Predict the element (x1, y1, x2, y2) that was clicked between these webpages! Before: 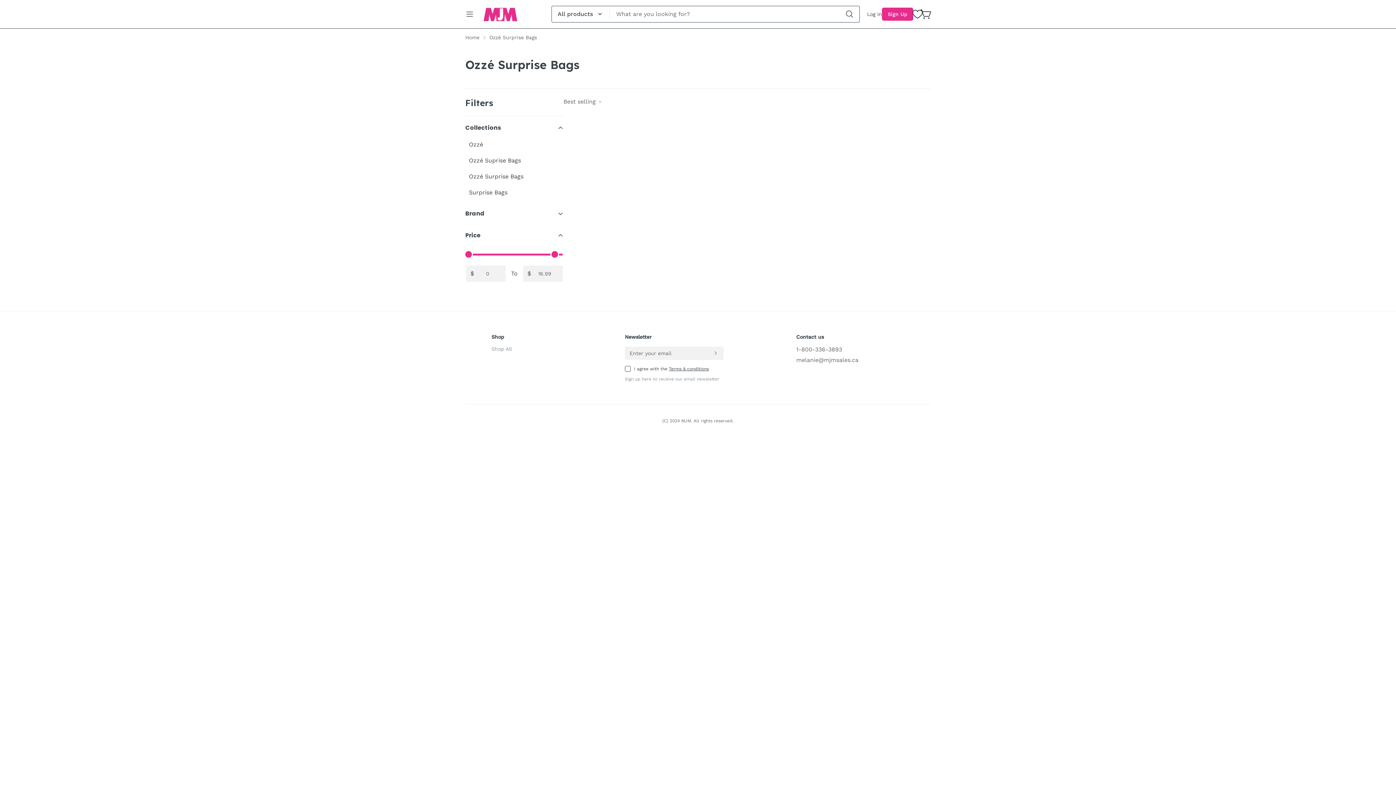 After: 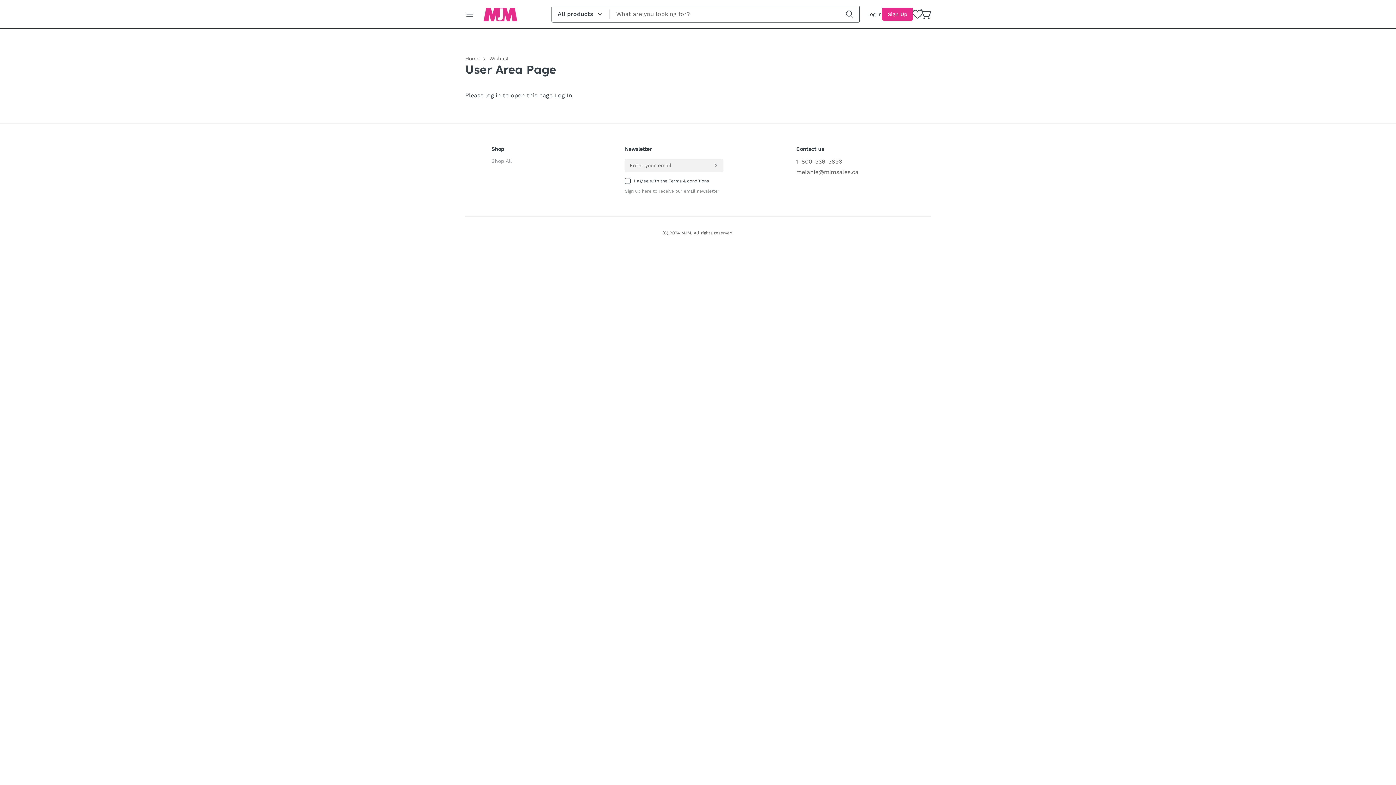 Action: label: Wishlist bbox: (913, 9, 922, 18)